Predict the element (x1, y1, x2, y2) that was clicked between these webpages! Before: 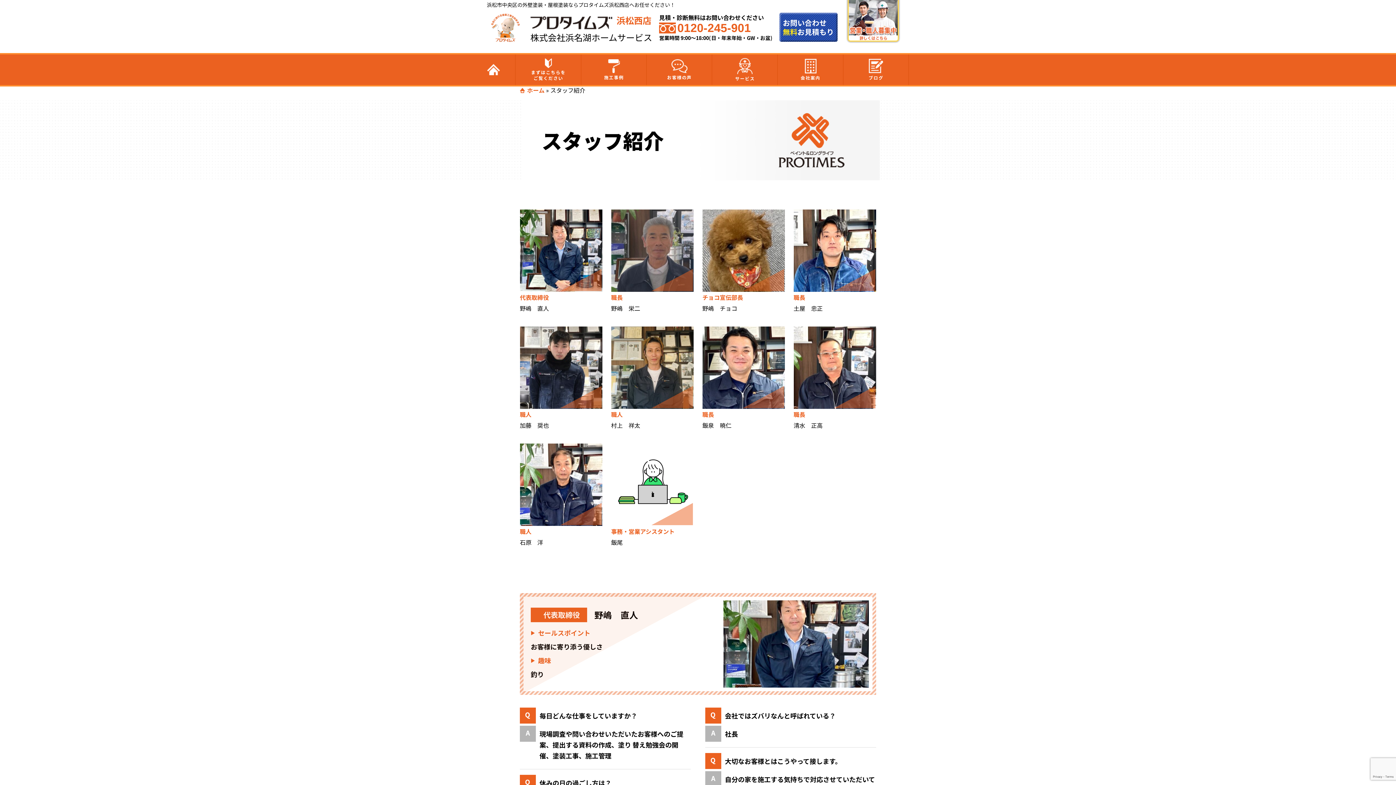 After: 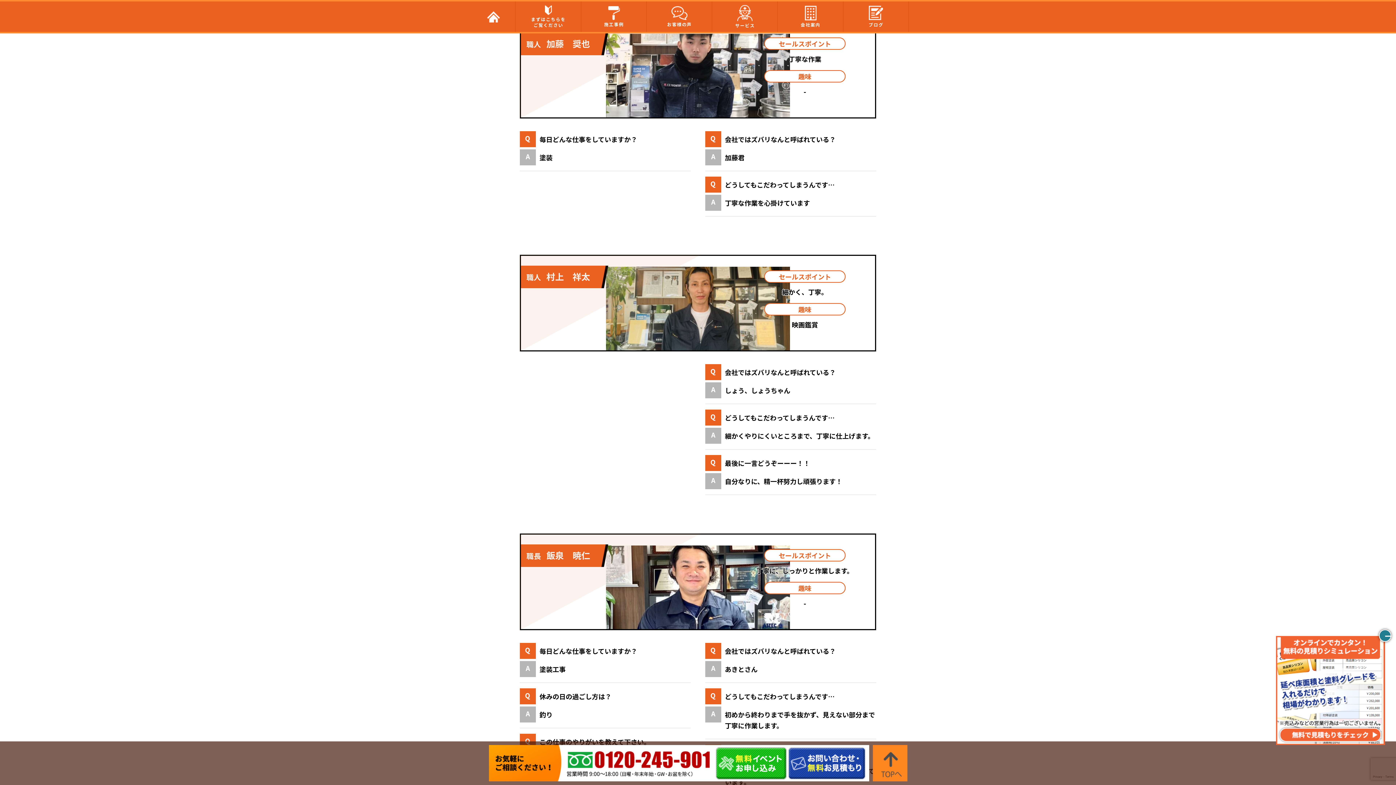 Action: bbox: (520, 326, 602, 430) label: 職人

加藤　奨也